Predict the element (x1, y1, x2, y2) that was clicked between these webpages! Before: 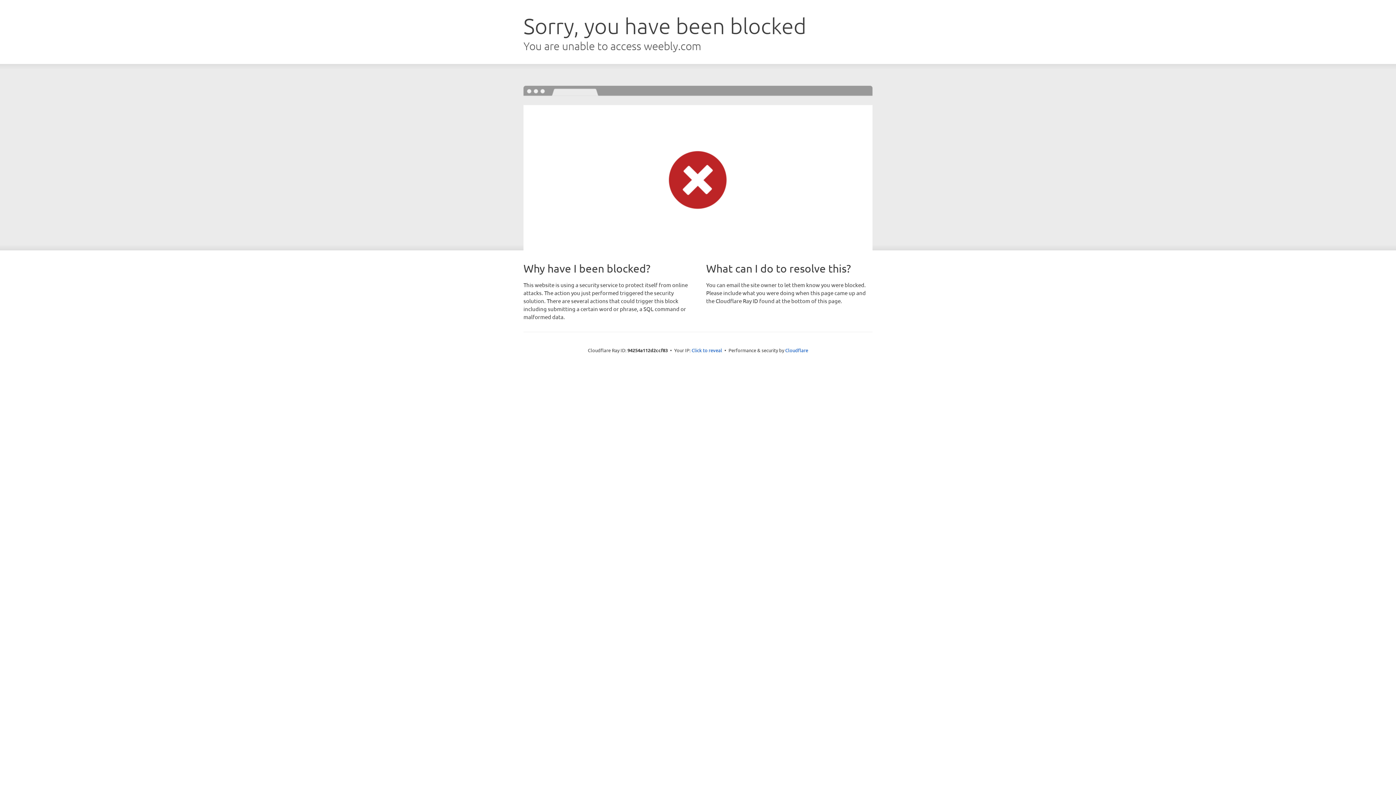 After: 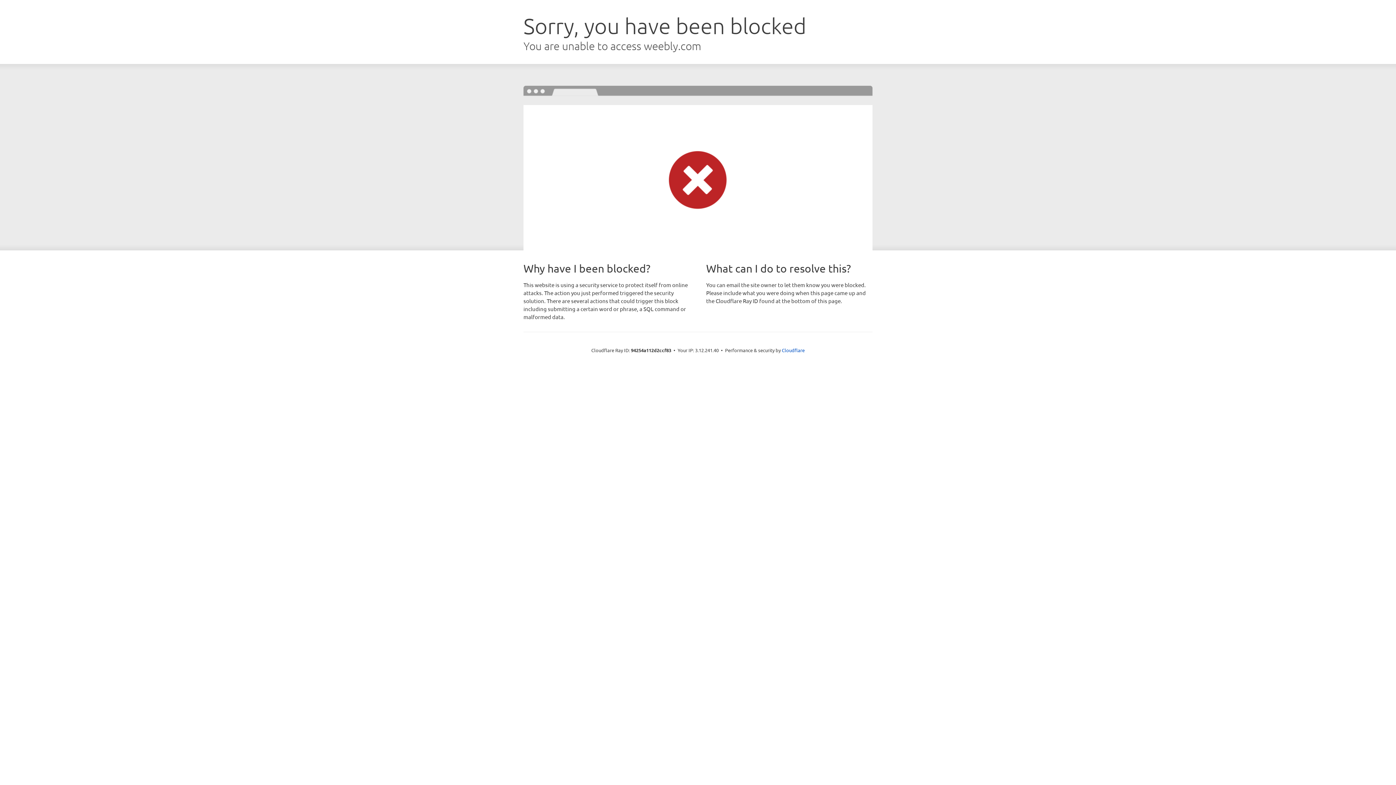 Action: label: Click to reveal bbox: (691, 346, 722, 353)